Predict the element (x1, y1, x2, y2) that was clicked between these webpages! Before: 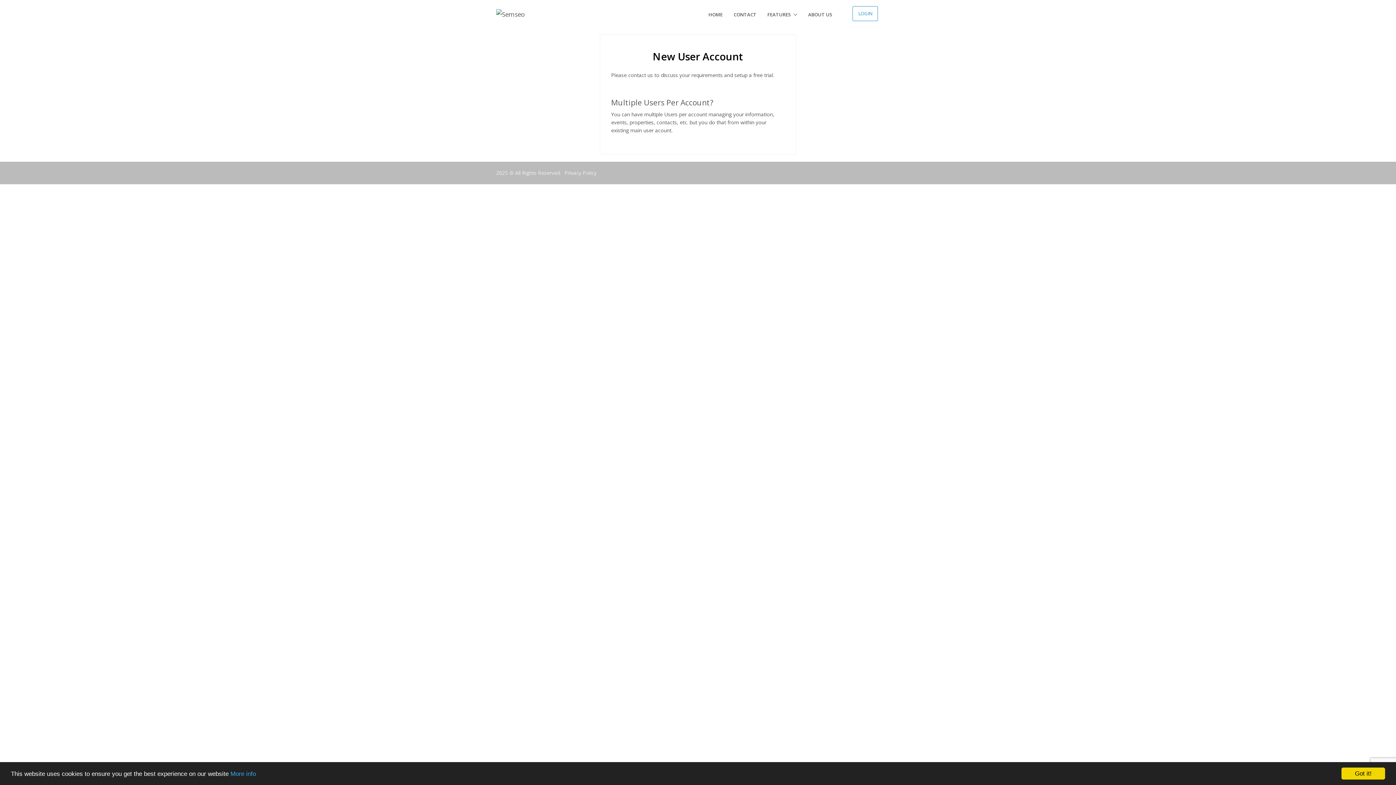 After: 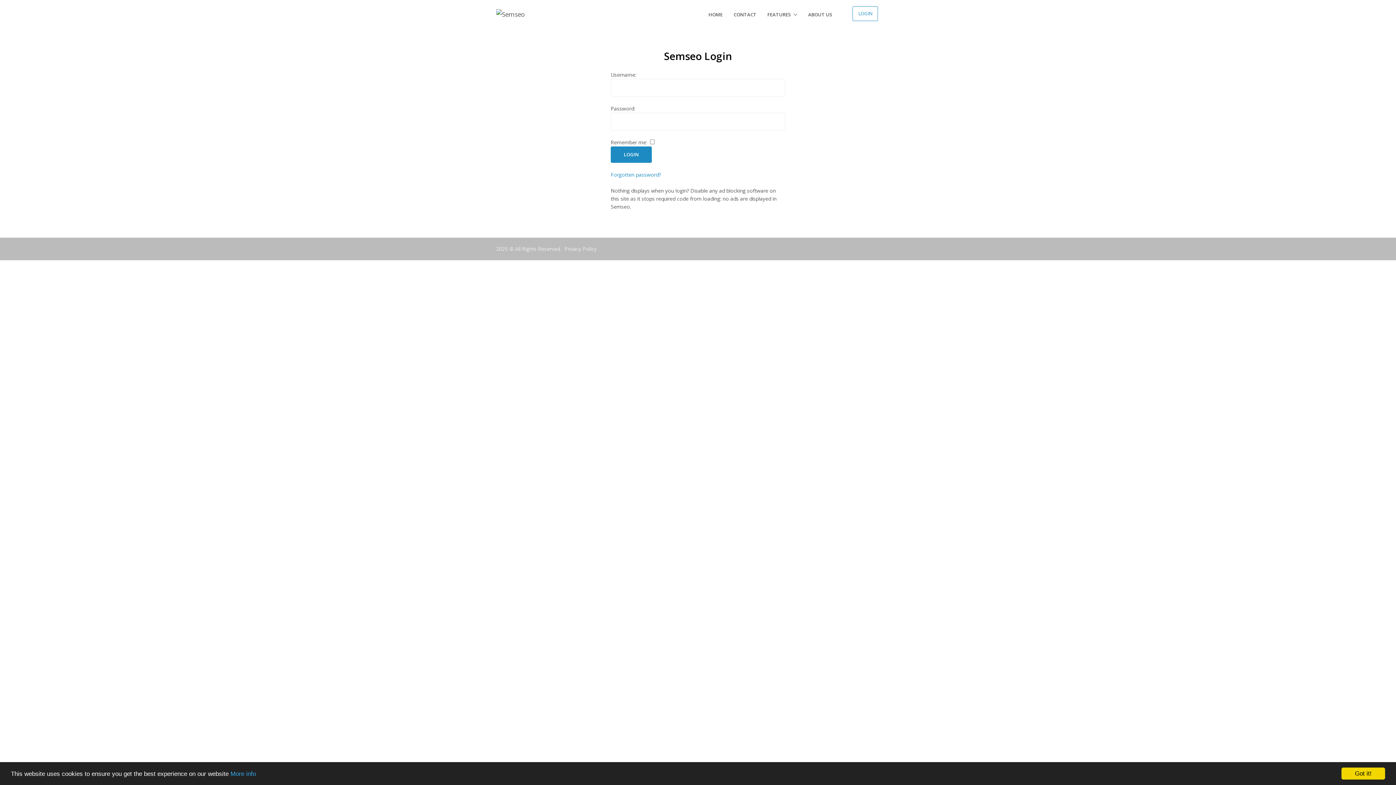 Action: label: LOGIN bbox: (852, 6, 878, 21)